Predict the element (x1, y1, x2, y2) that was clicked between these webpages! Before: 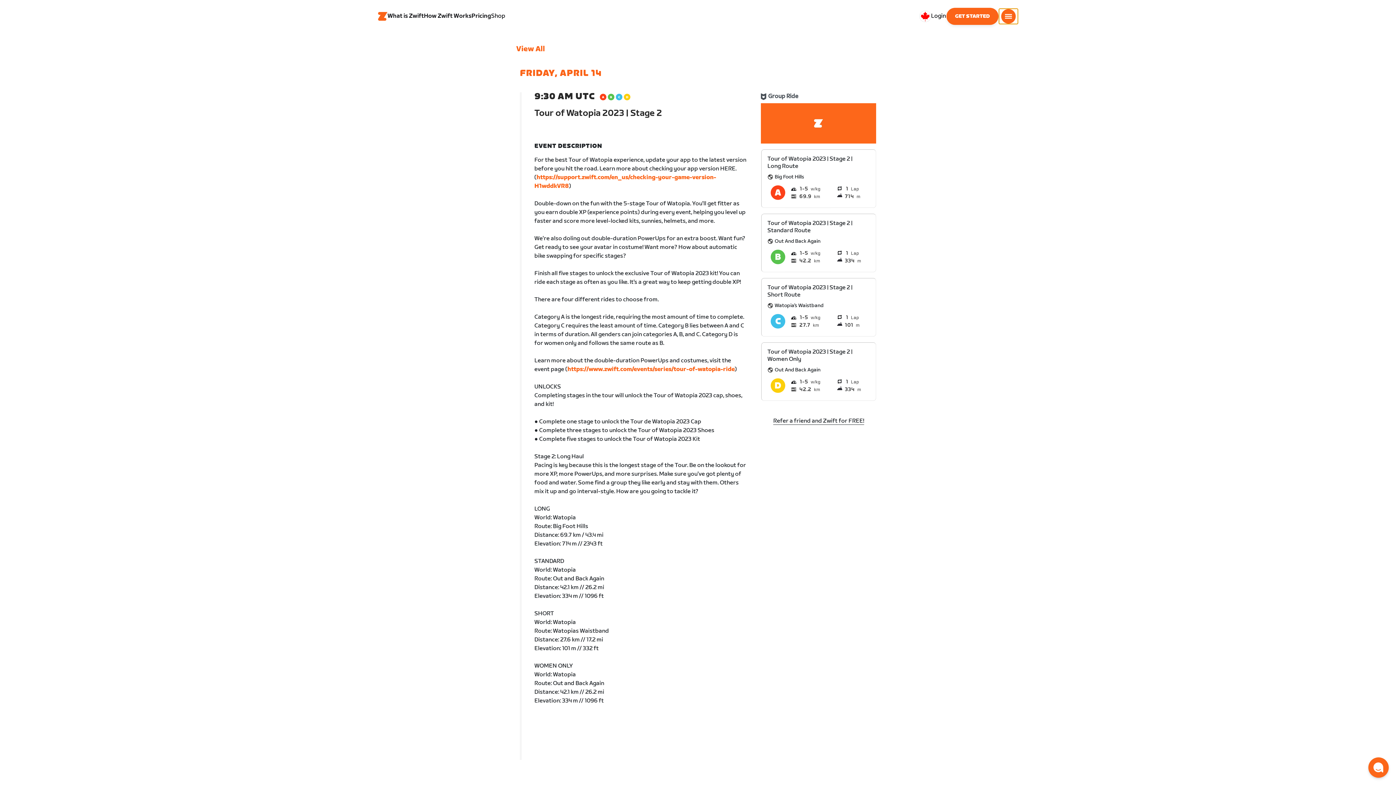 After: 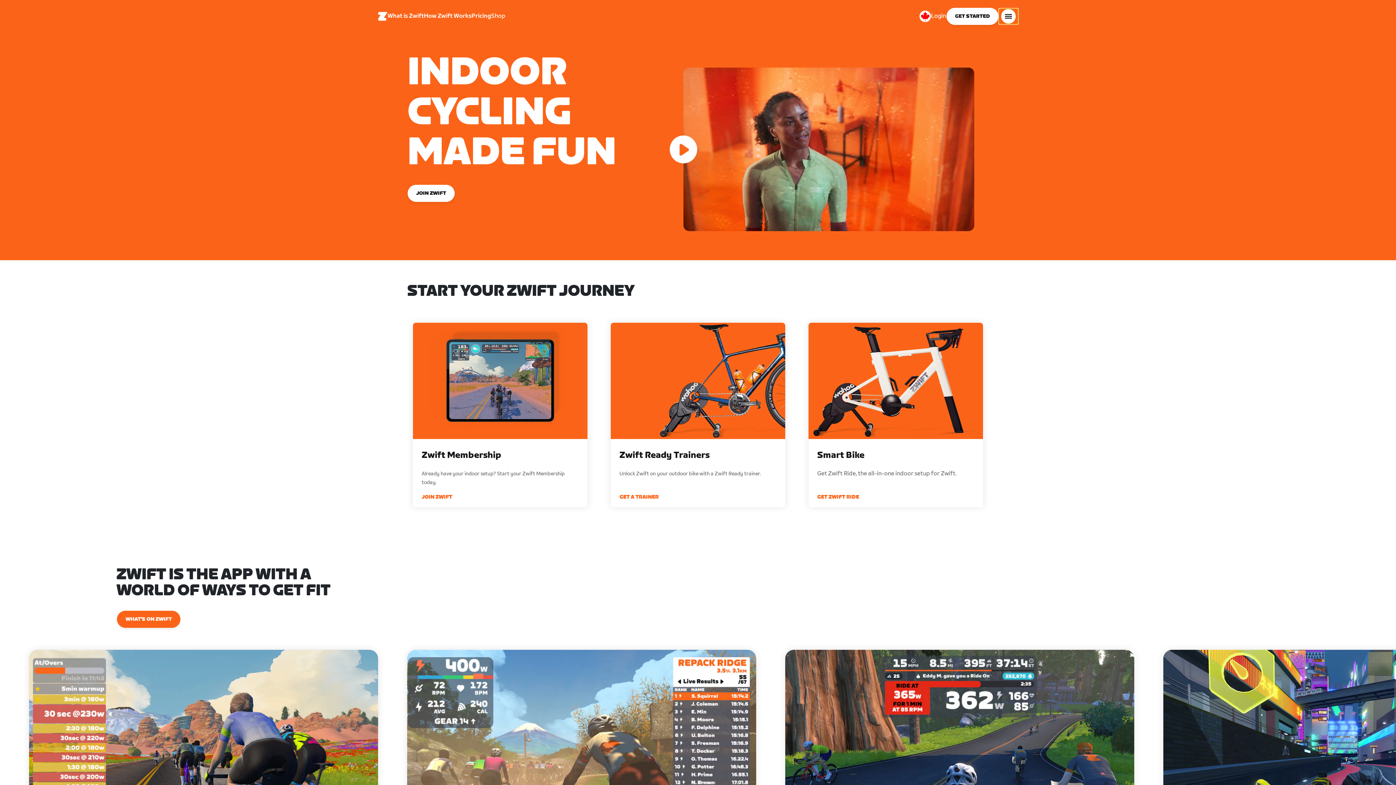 Action: label: Home bbox: (374, 7, 391, 25)